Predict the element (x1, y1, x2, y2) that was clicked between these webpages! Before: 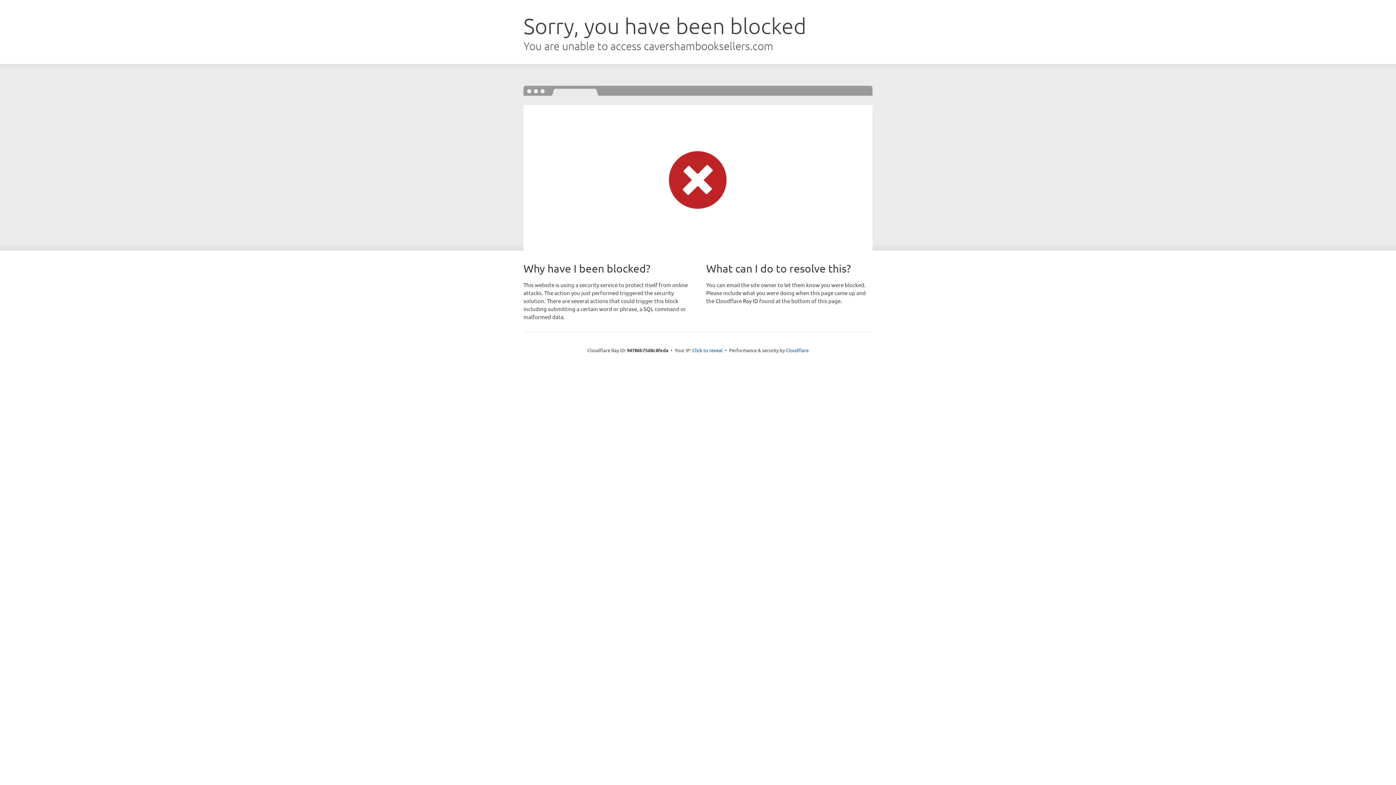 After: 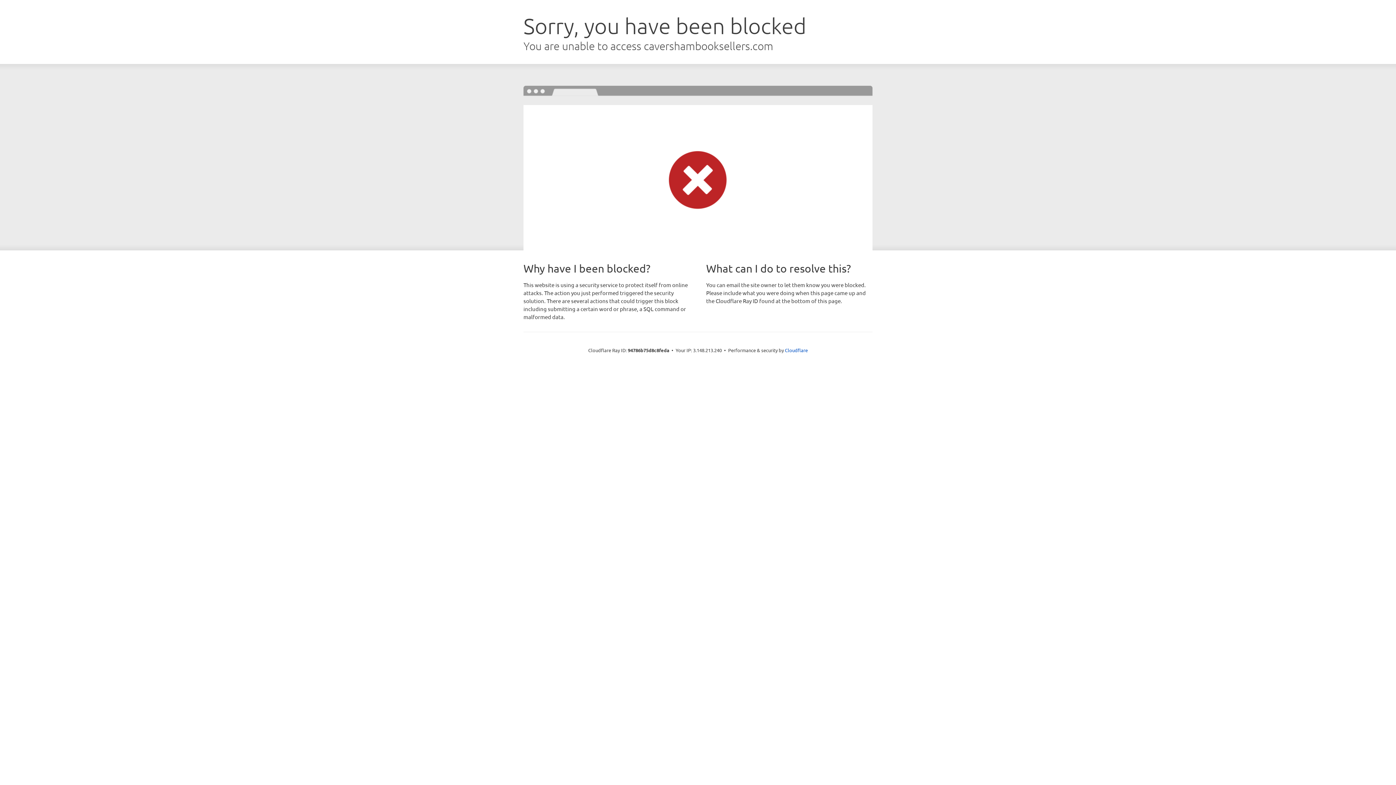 Action: bbox: (692, 346, 722, 353) label: Click to reveal